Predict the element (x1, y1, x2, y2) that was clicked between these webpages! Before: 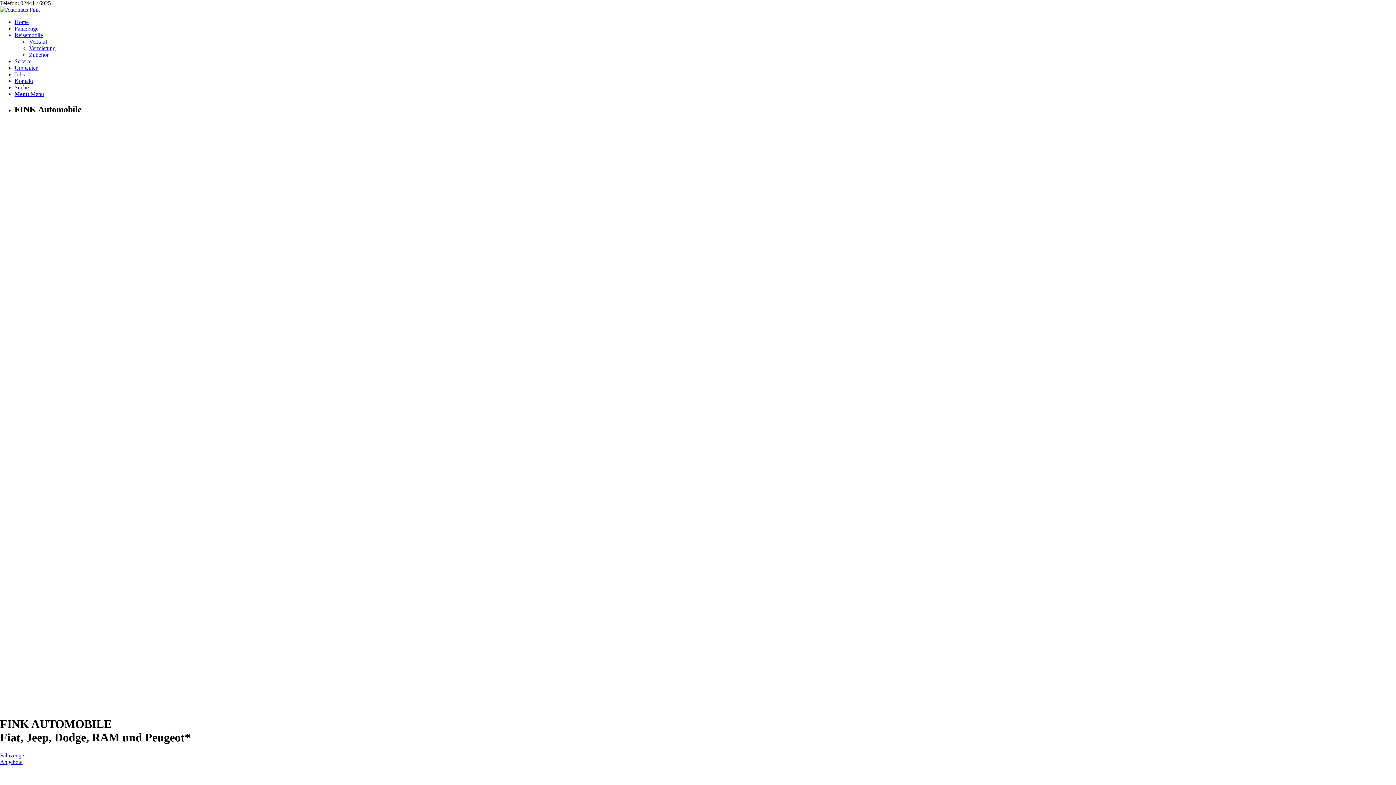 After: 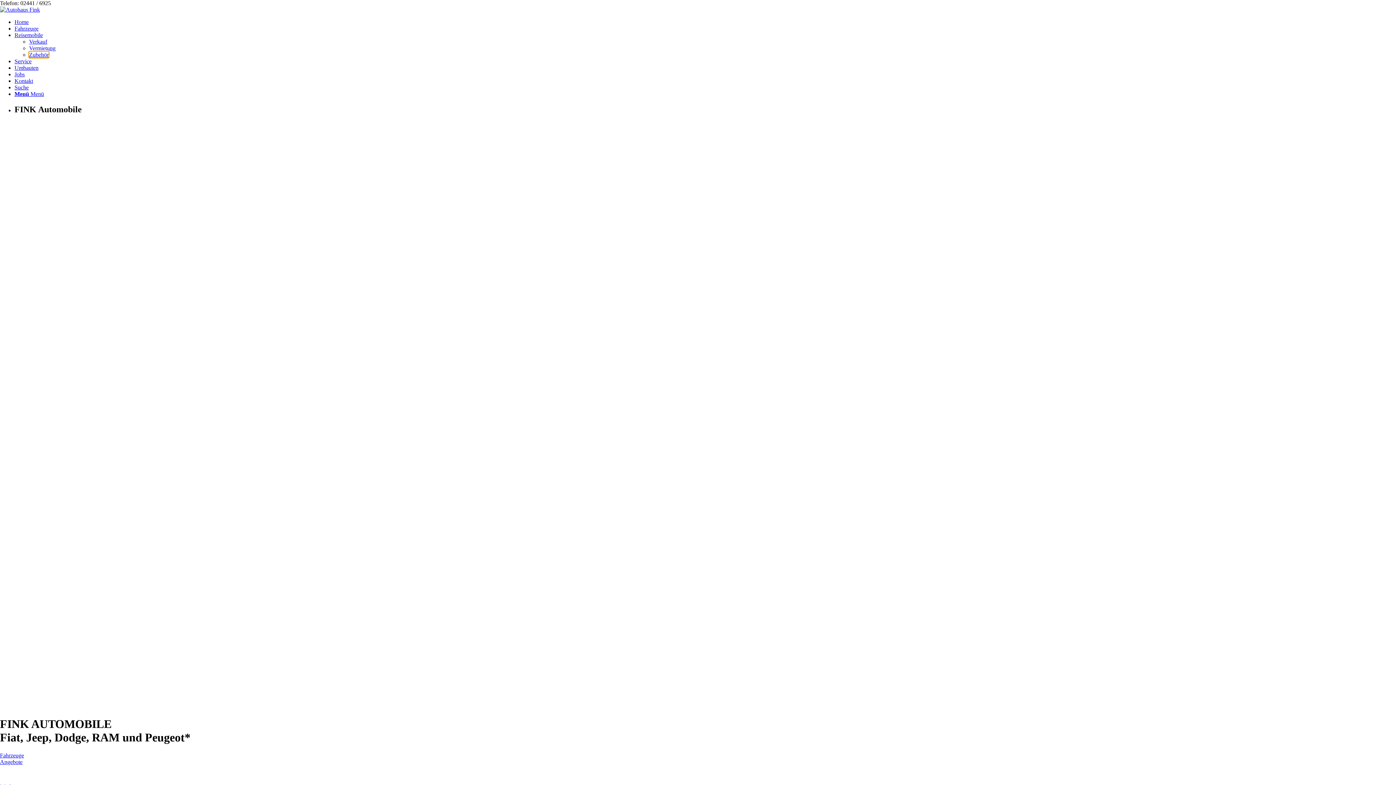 Action: label: Zubehör bbox: (29, 51, 48, 57)